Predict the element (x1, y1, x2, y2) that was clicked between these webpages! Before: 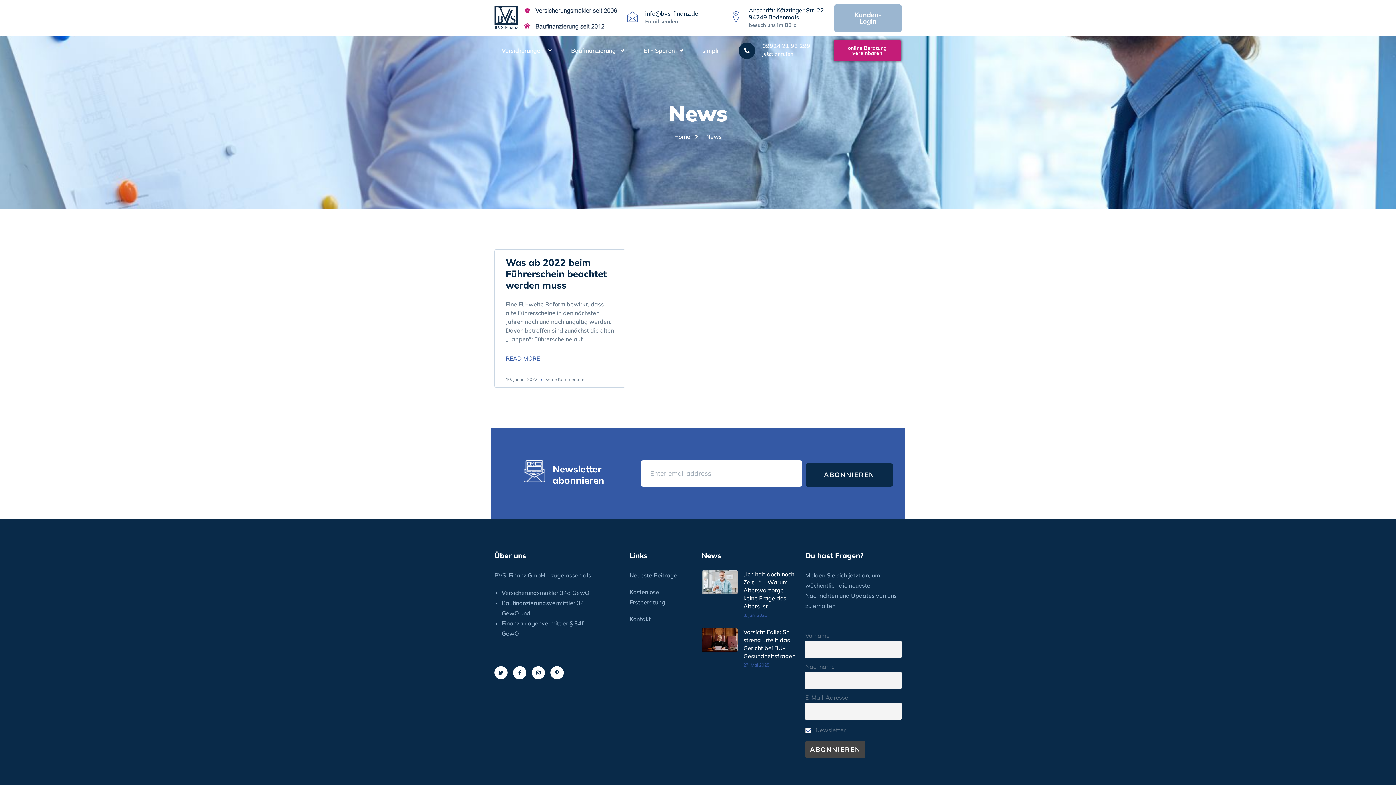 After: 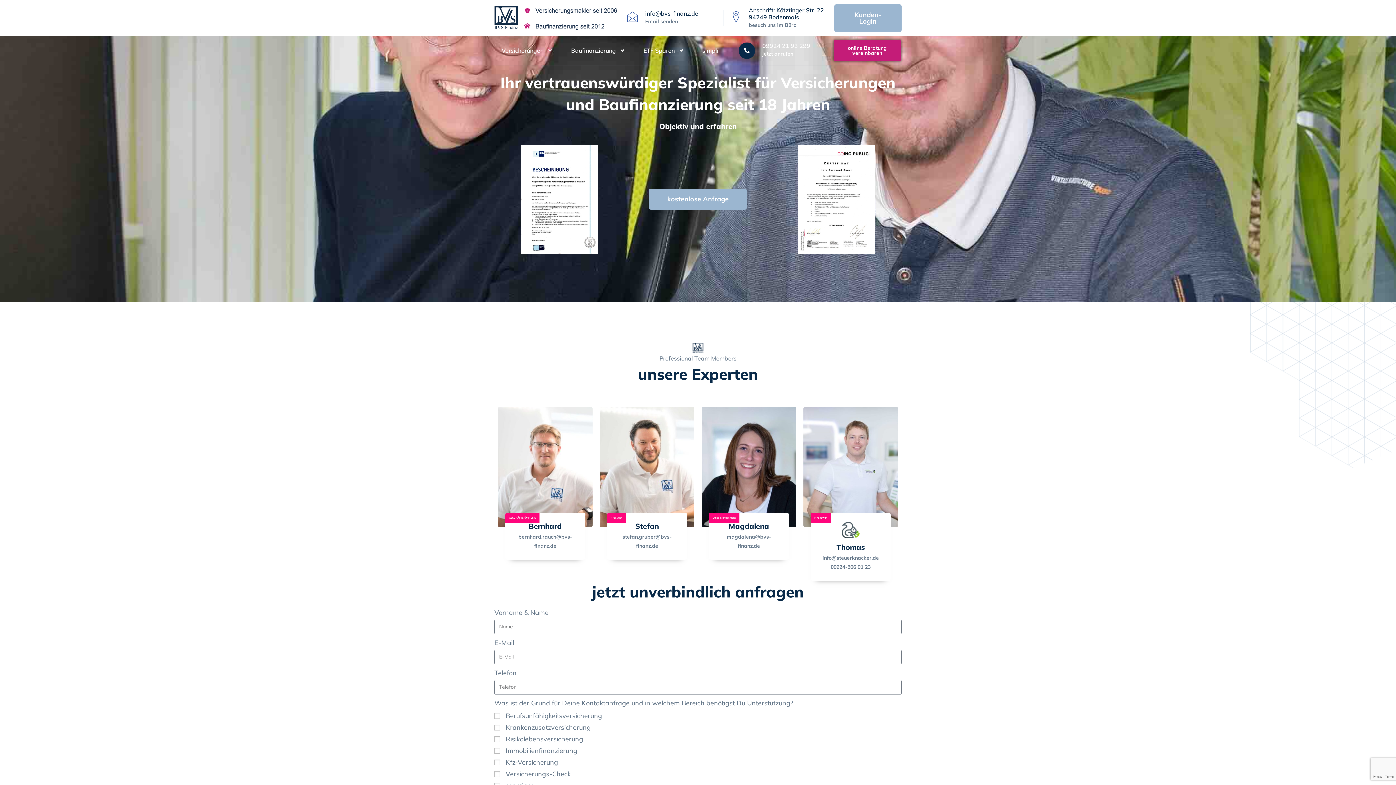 Action: bbox: (494, 5, 619, 30)